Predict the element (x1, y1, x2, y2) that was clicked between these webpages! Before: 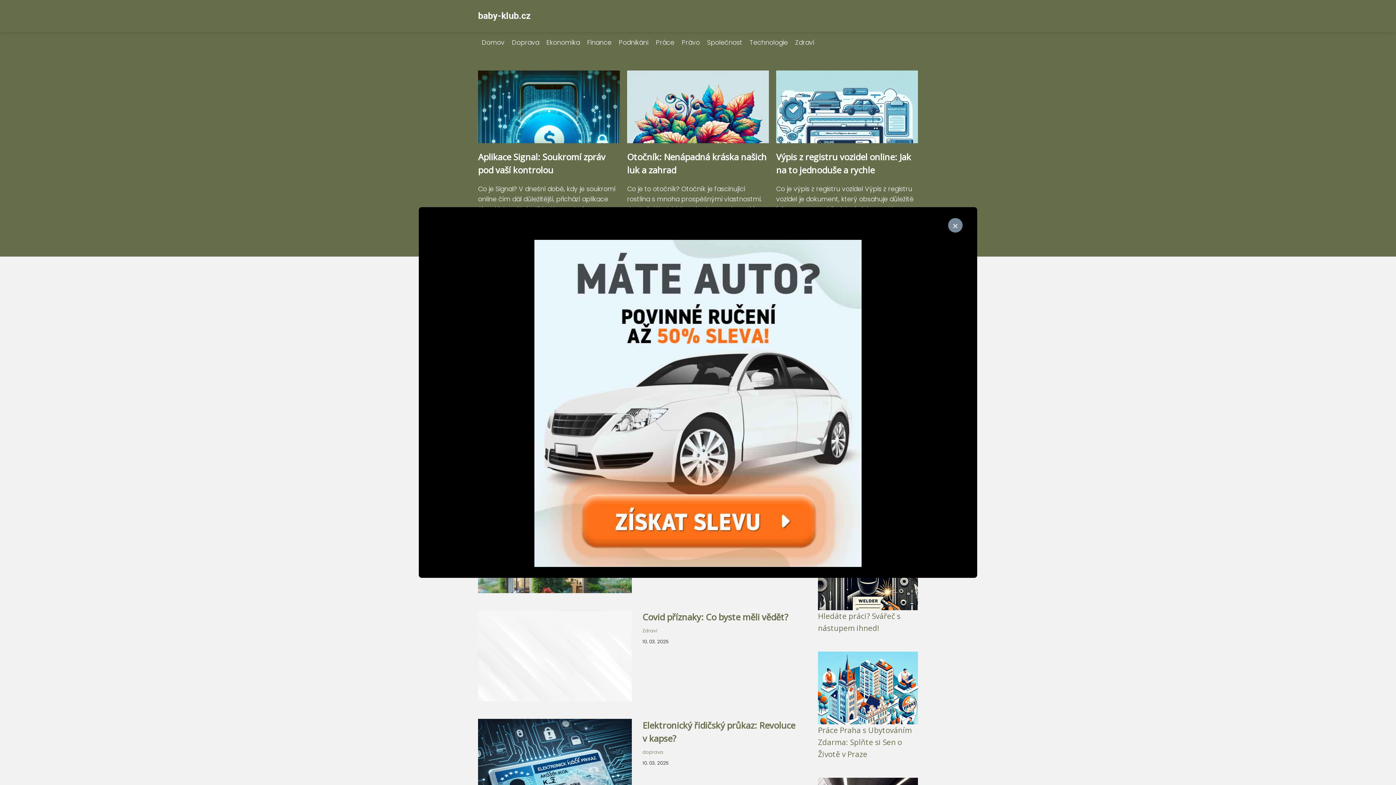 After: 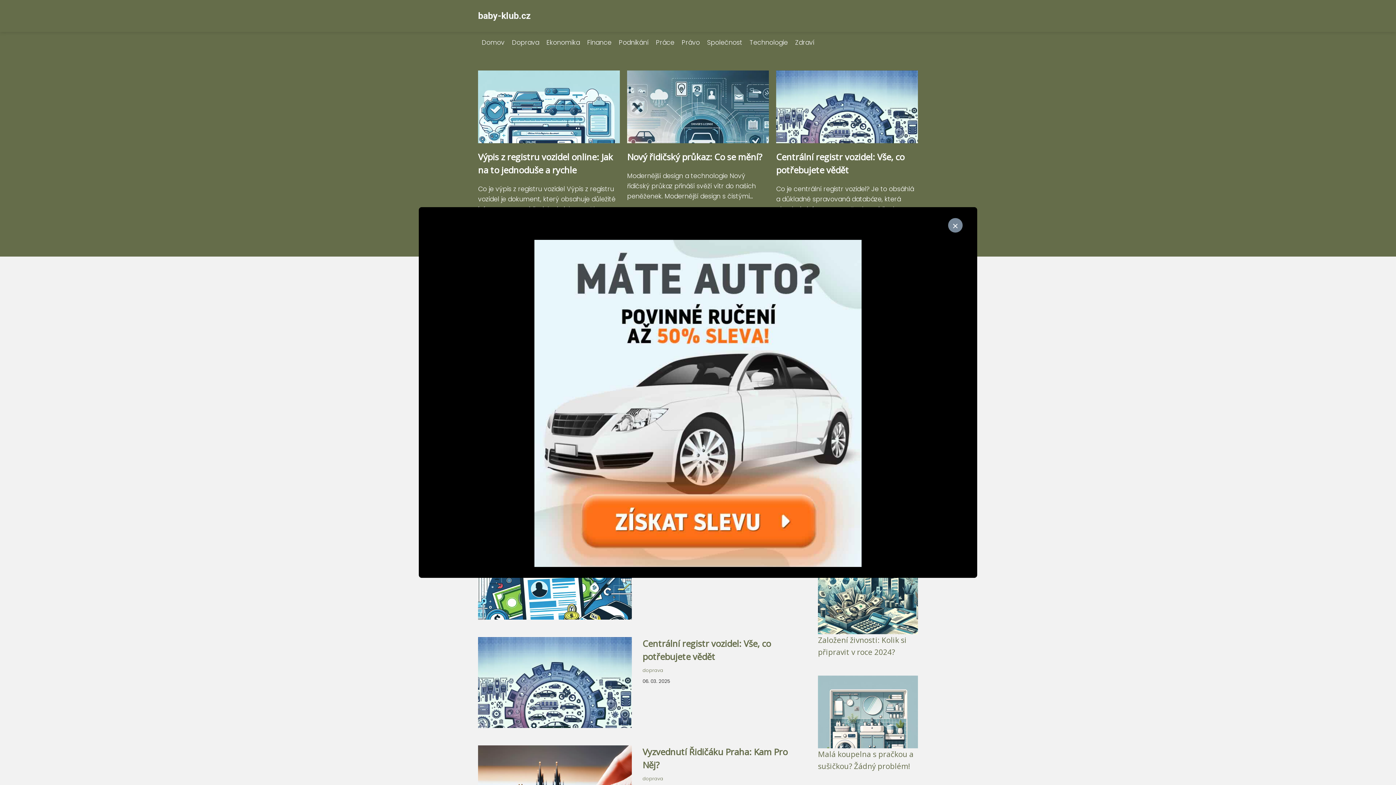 Action: bbox: (508, 38, 542, 46) label: Doprava